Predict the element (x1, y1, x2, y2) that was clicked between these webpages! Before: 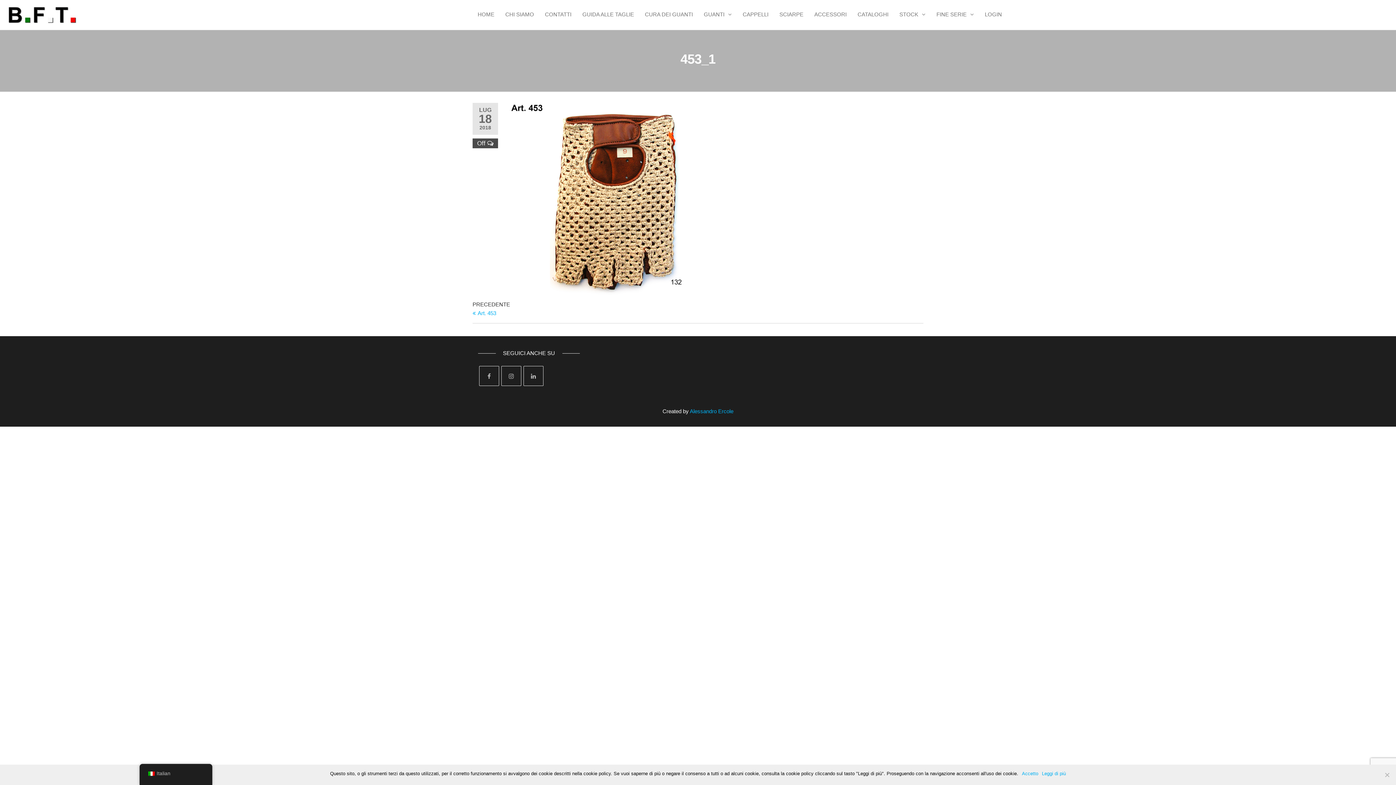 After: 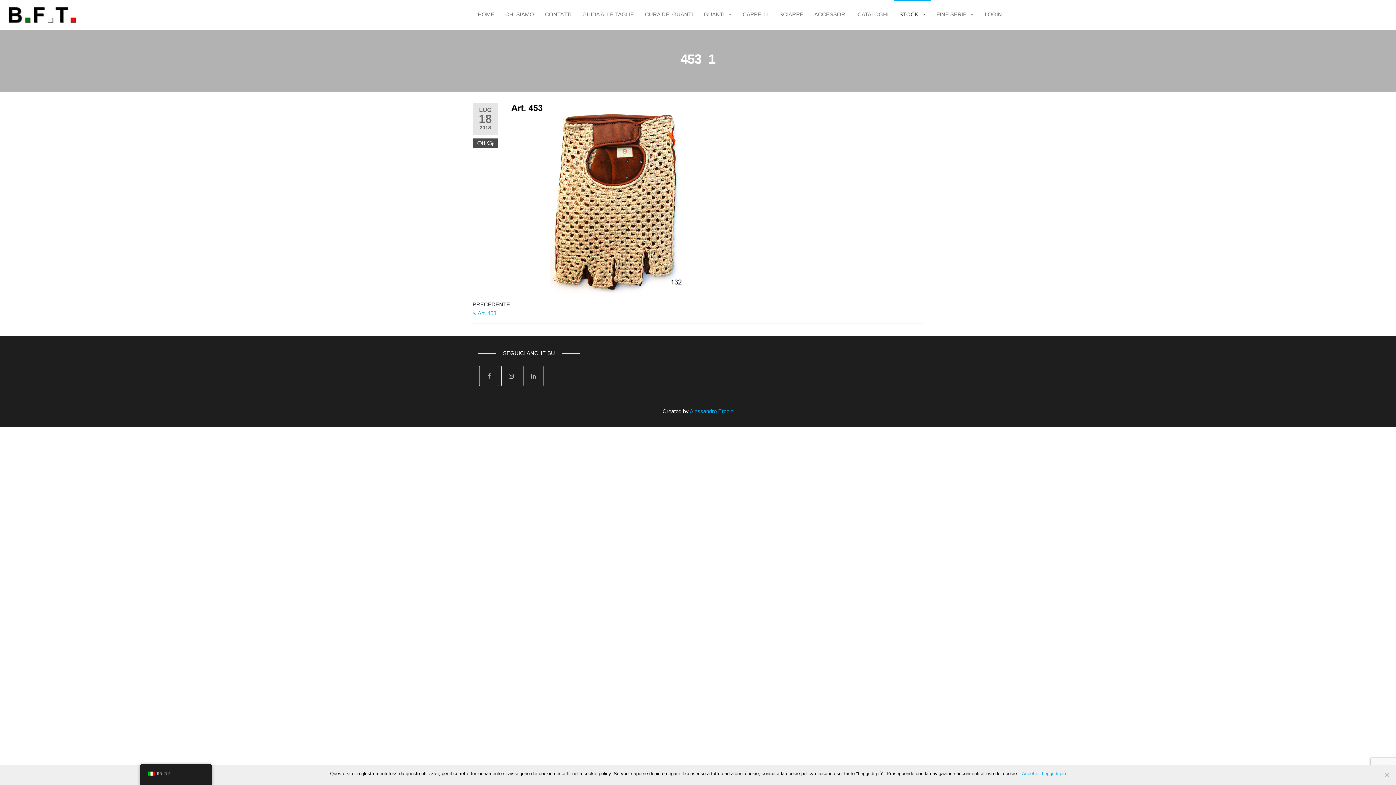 Action: bbox: (894, 0, 931, 21) label: STOCK